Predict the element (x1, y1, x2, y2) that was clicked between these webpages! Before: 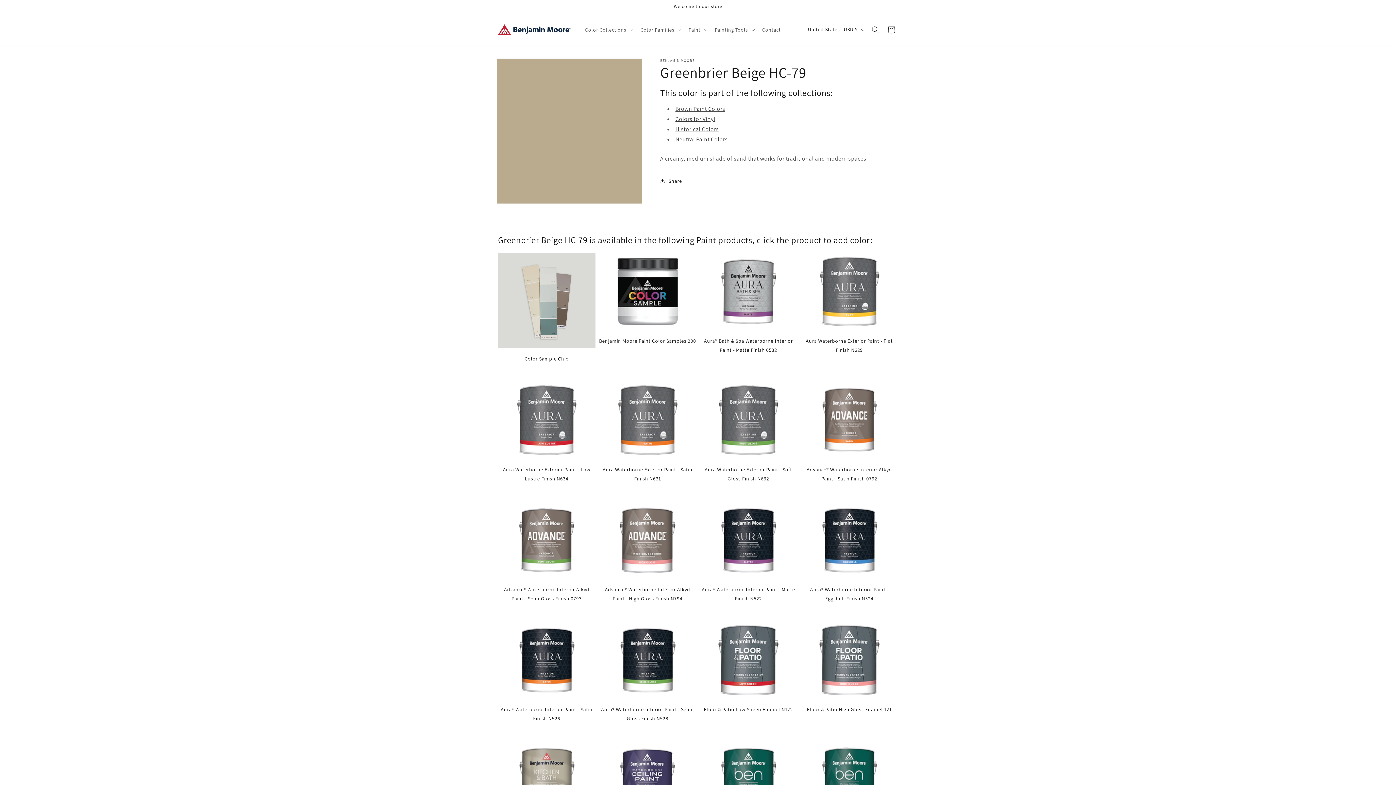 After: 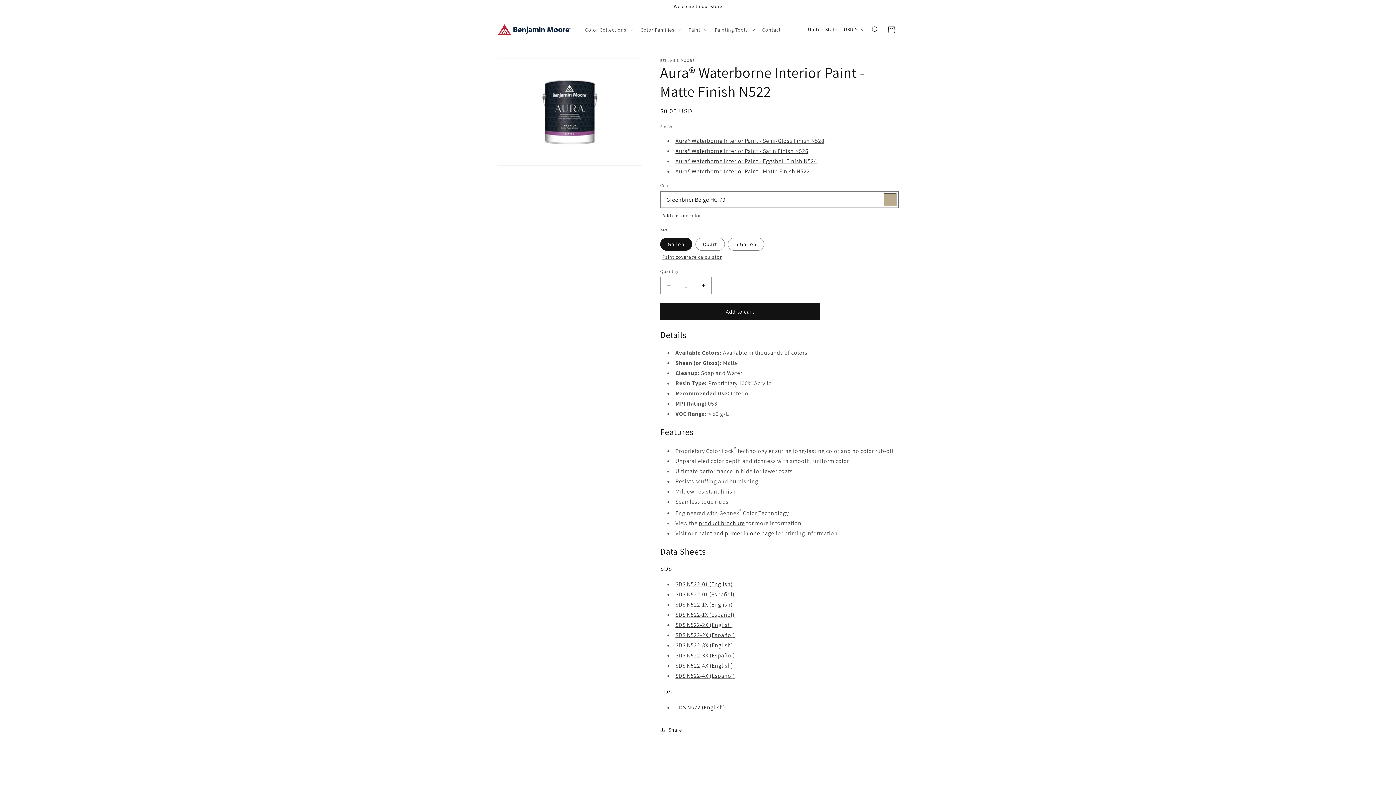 Action: bbox: (700, 501, 797, 603) label: Aura® Waterborne Interior Paint - Matte Finish N522